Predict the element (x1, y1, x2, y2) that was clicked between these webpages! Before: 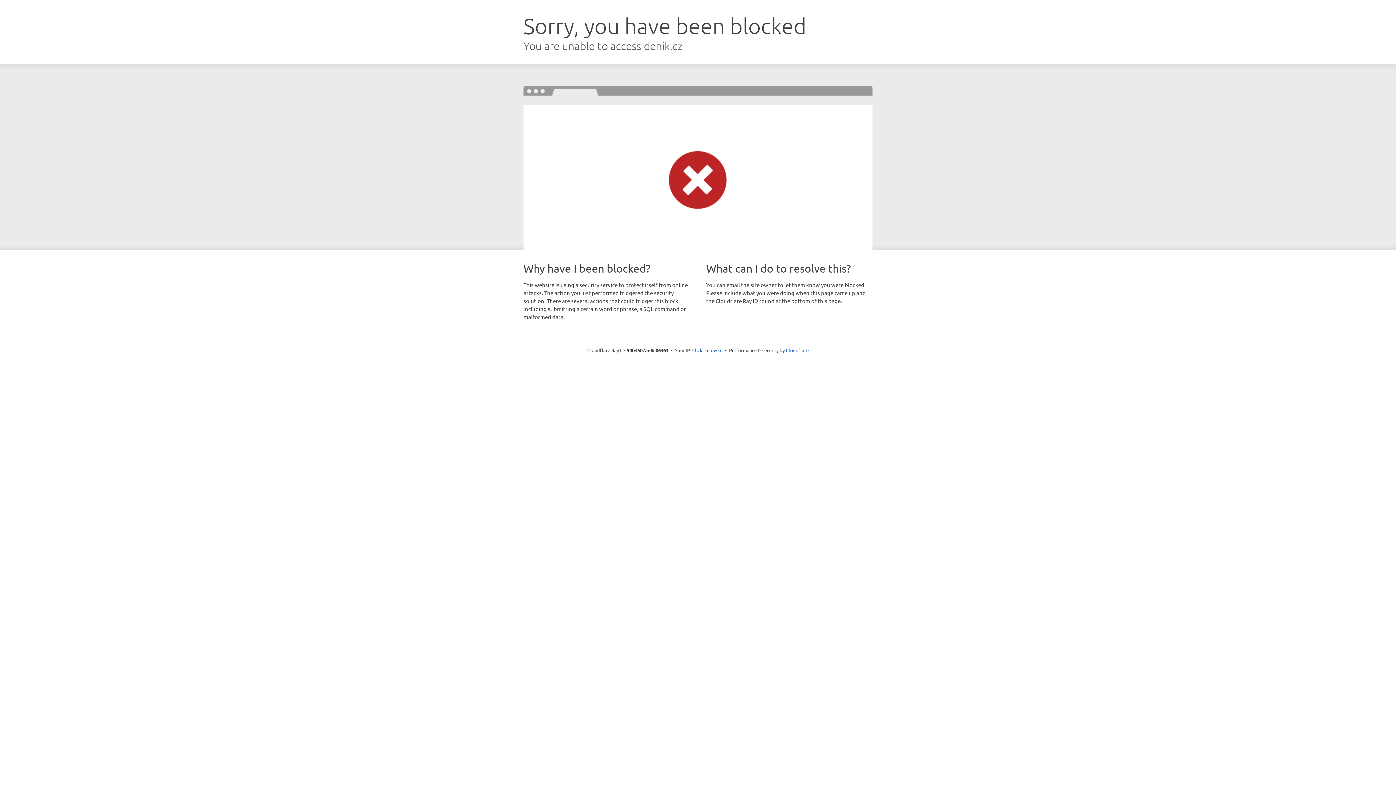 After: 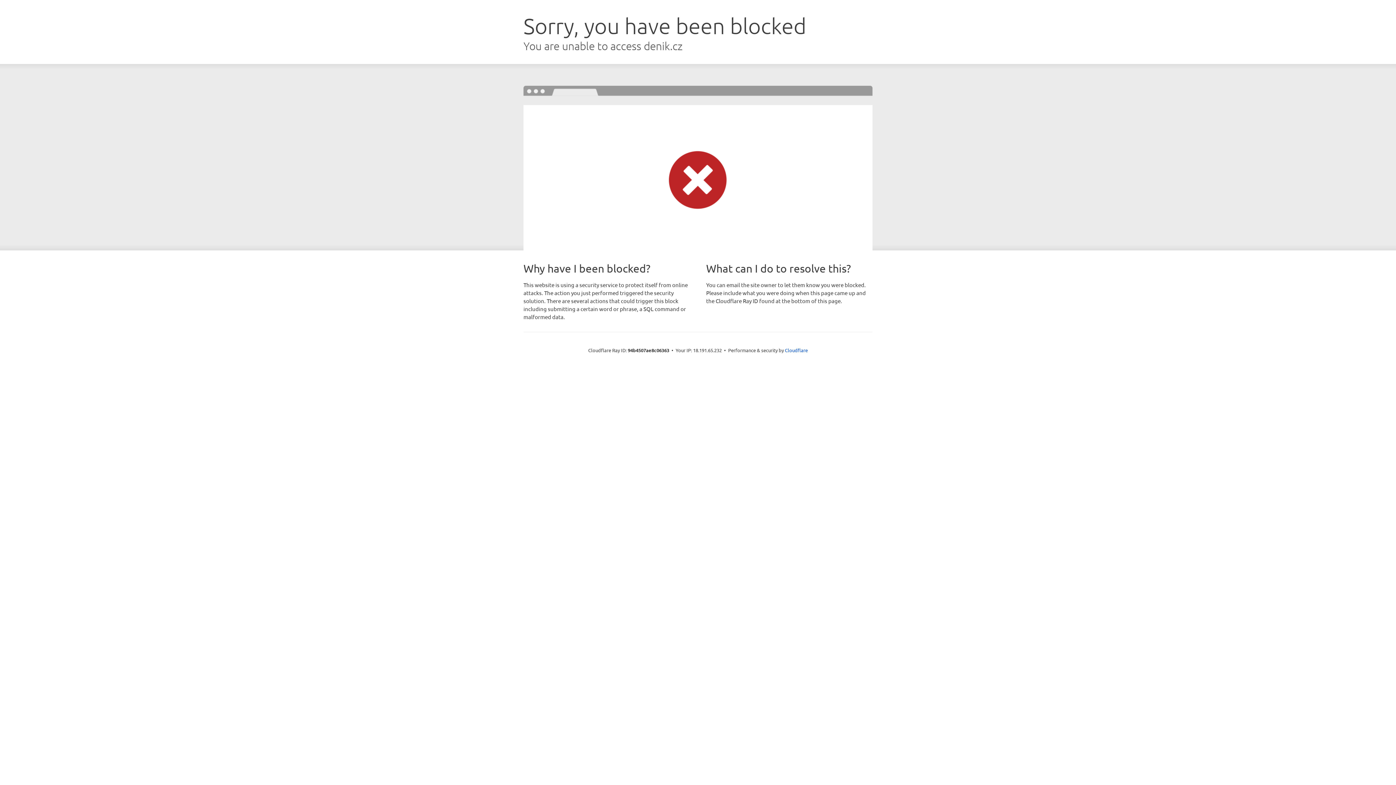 Action: bbox: (692, 346, 722, 353) label: Click to reveal